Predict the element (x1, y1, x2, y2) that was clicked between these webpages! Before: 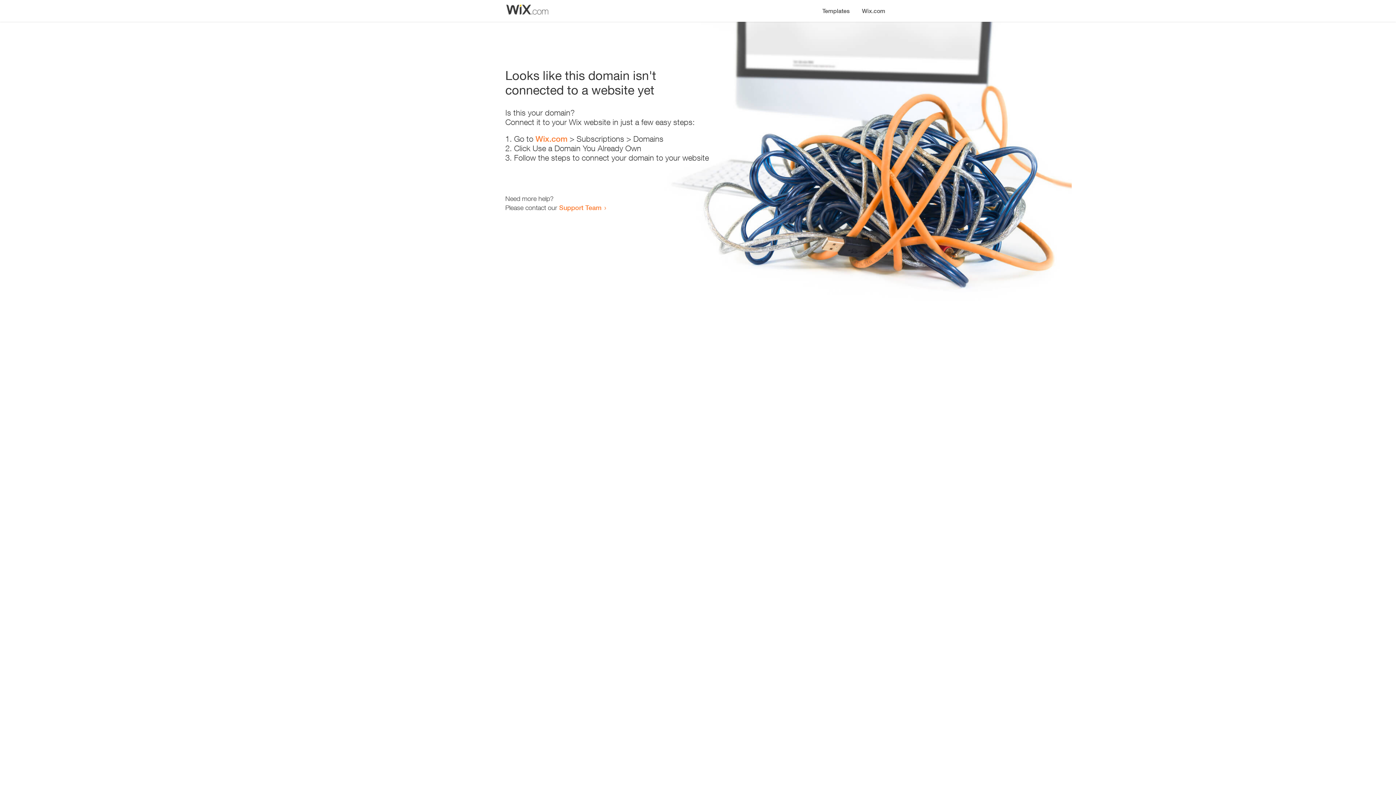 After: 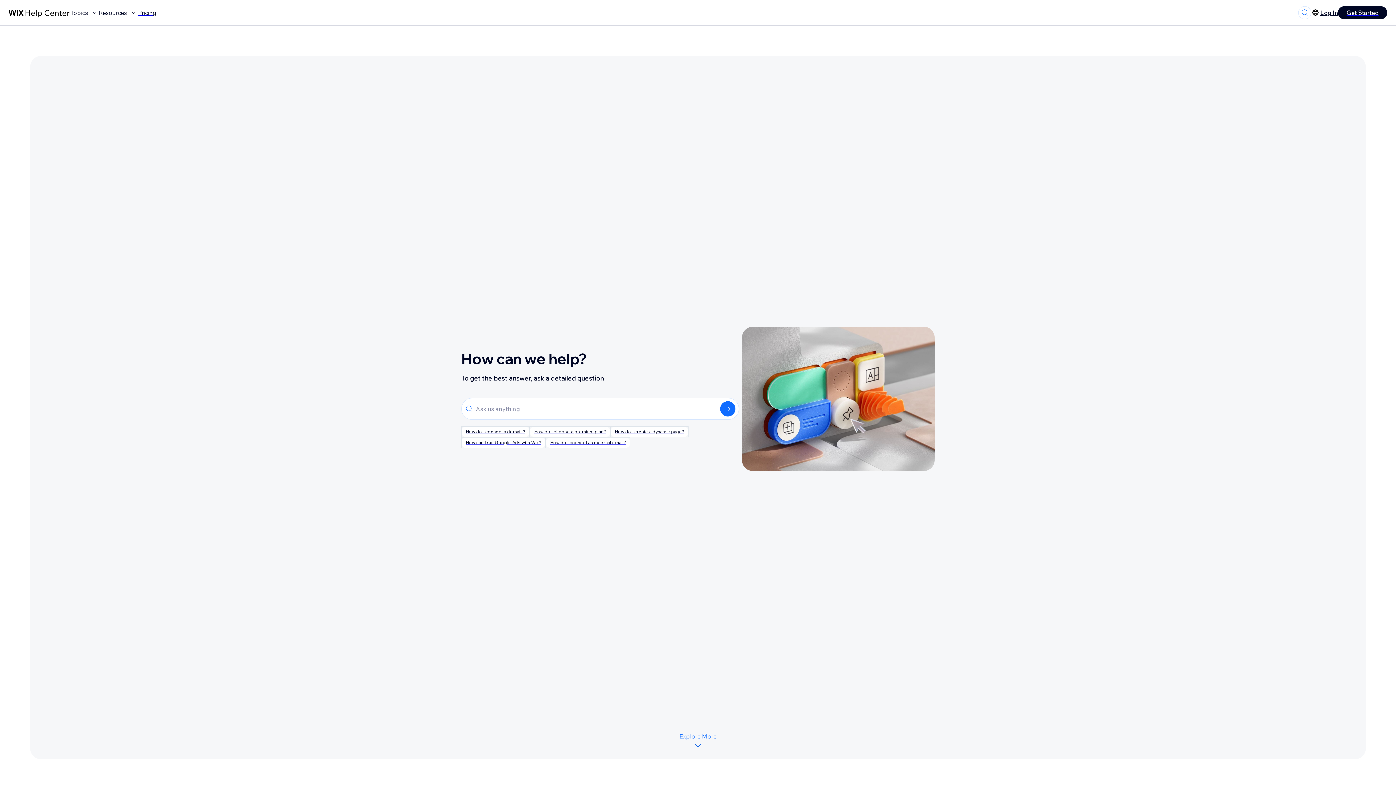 Action: bbox: (559, 203, 601, 211) label: Support Team